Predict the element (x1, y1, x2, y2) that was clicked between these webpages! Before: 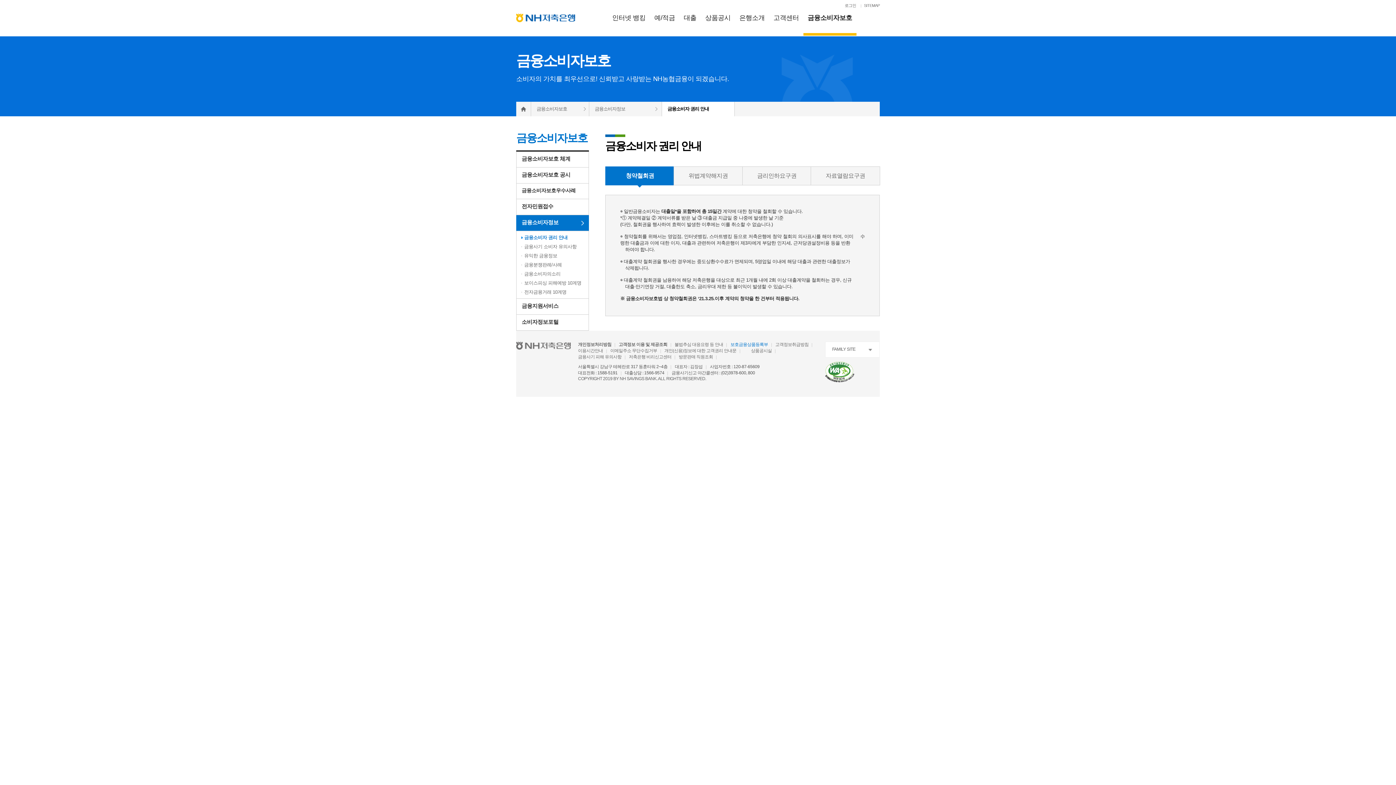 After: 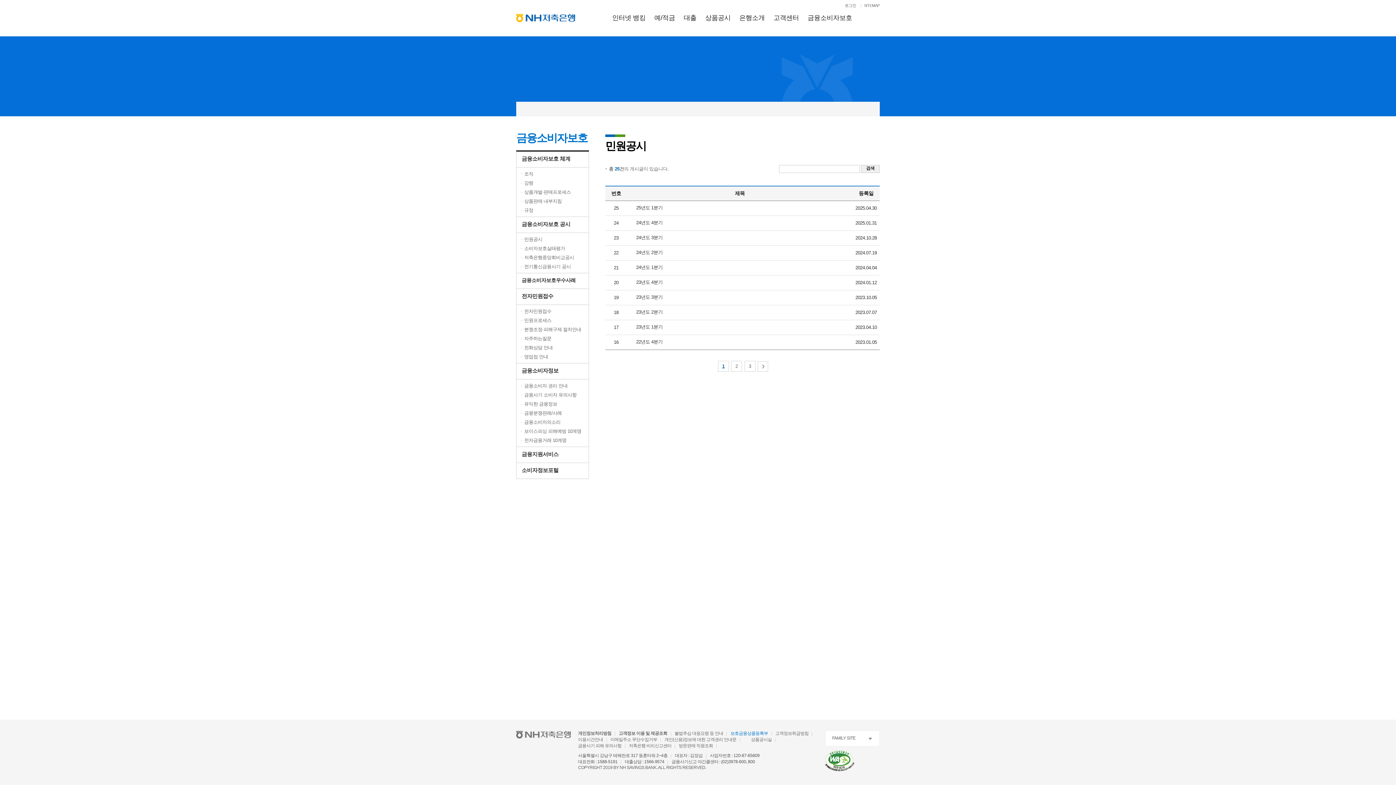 Action: label: 금융소비자보호 공시 bbox: (516, 167, 589, 183)